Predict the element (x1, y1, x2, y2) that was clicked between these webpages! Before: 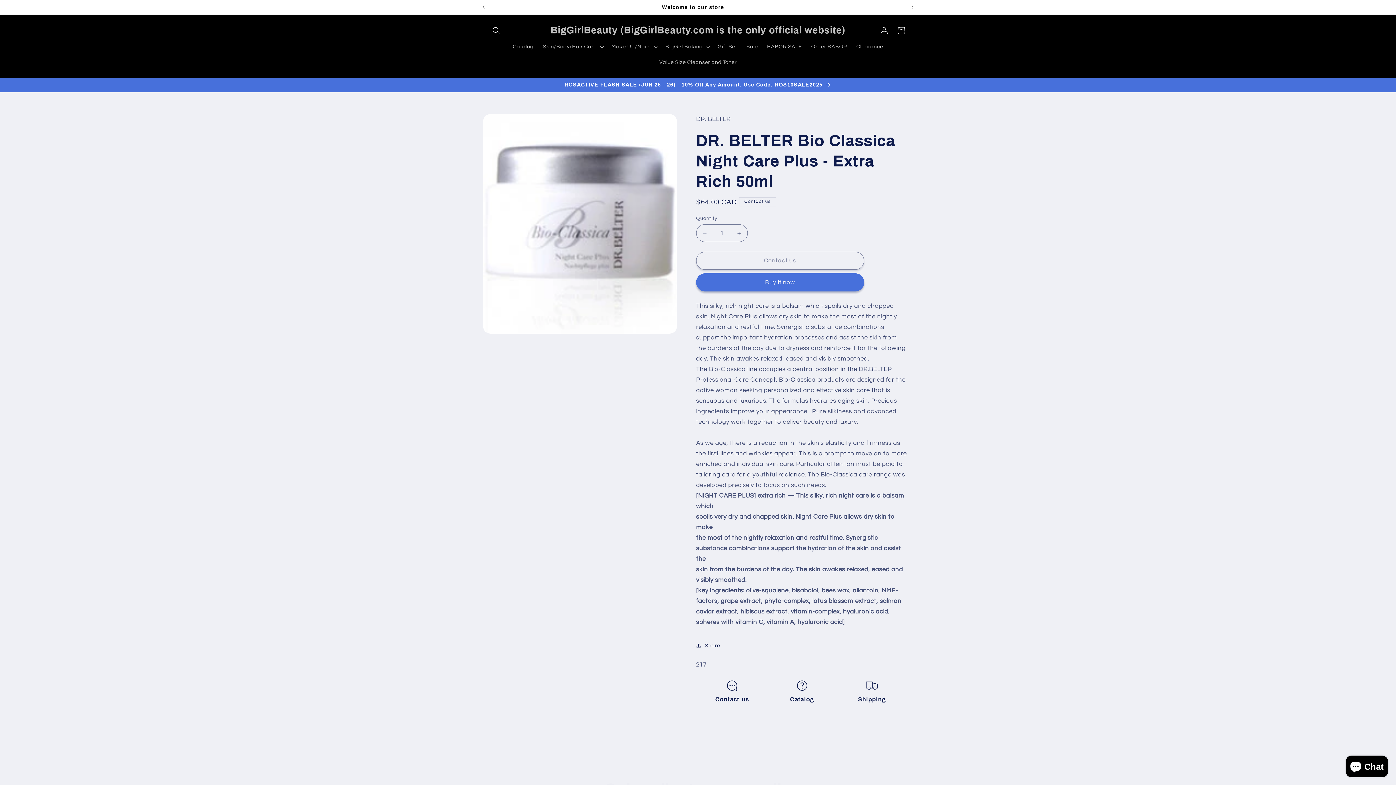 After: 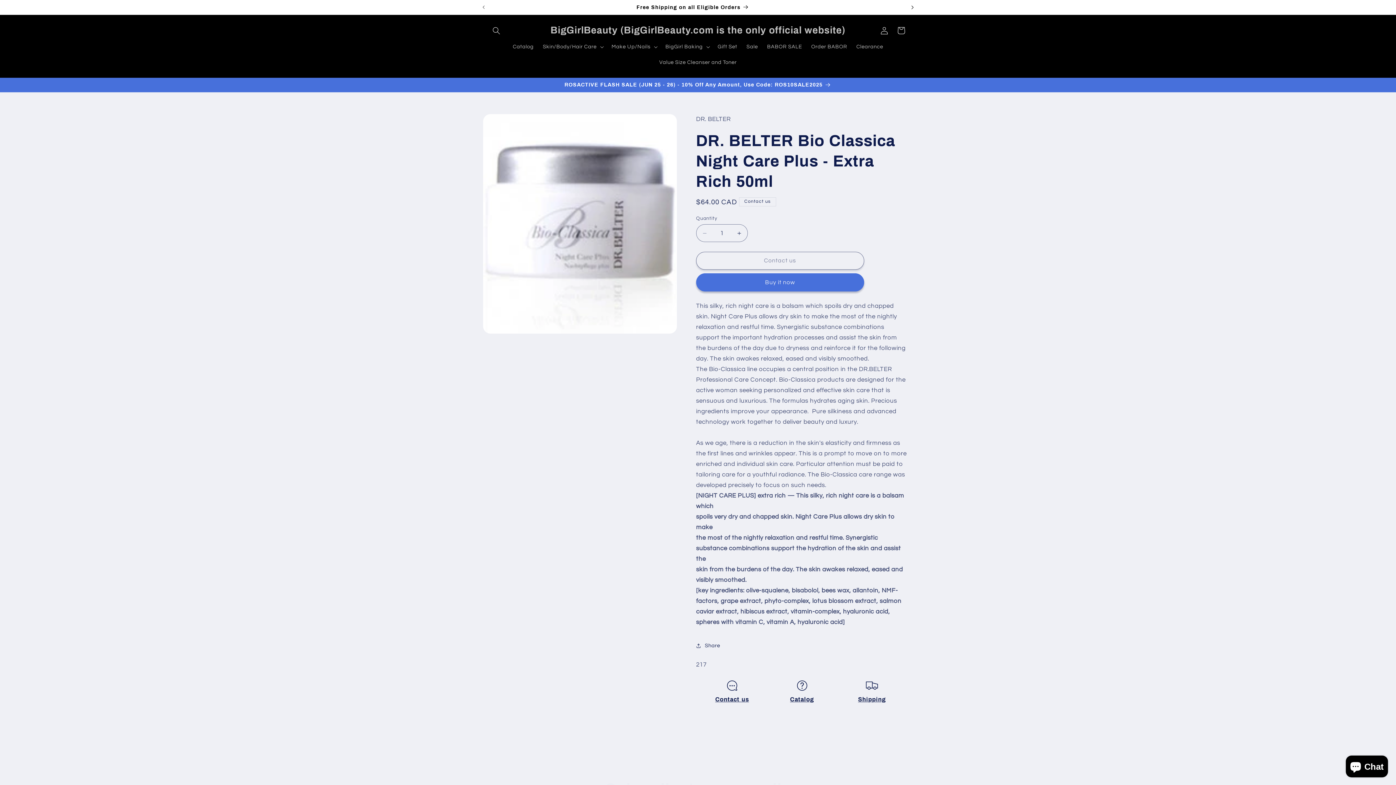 Action: bbox: (904, 0, 920, 14) label: Next announcement